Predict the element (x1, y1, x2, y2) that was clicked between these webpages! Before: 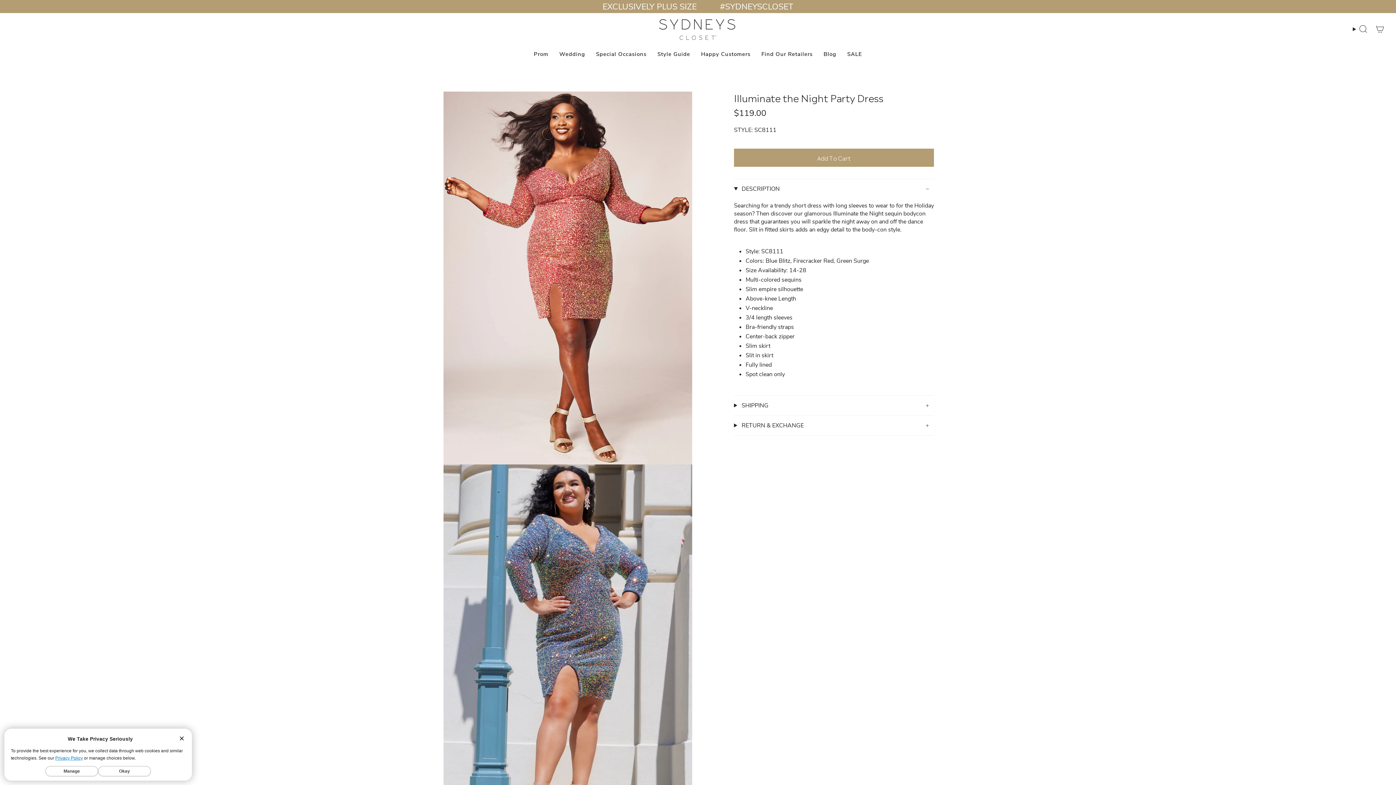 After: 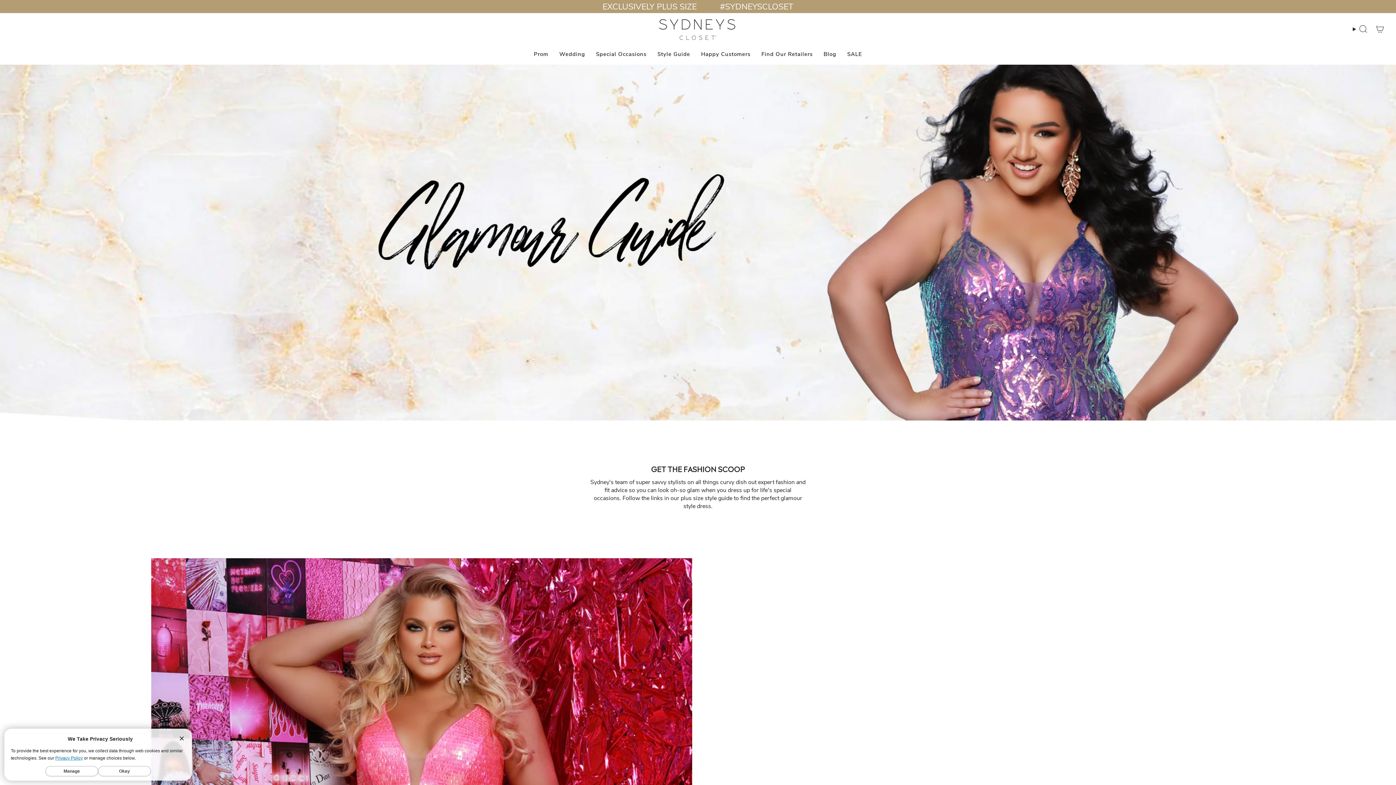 Action: label: Style Guide bbox: (652, 45, 695, 62)